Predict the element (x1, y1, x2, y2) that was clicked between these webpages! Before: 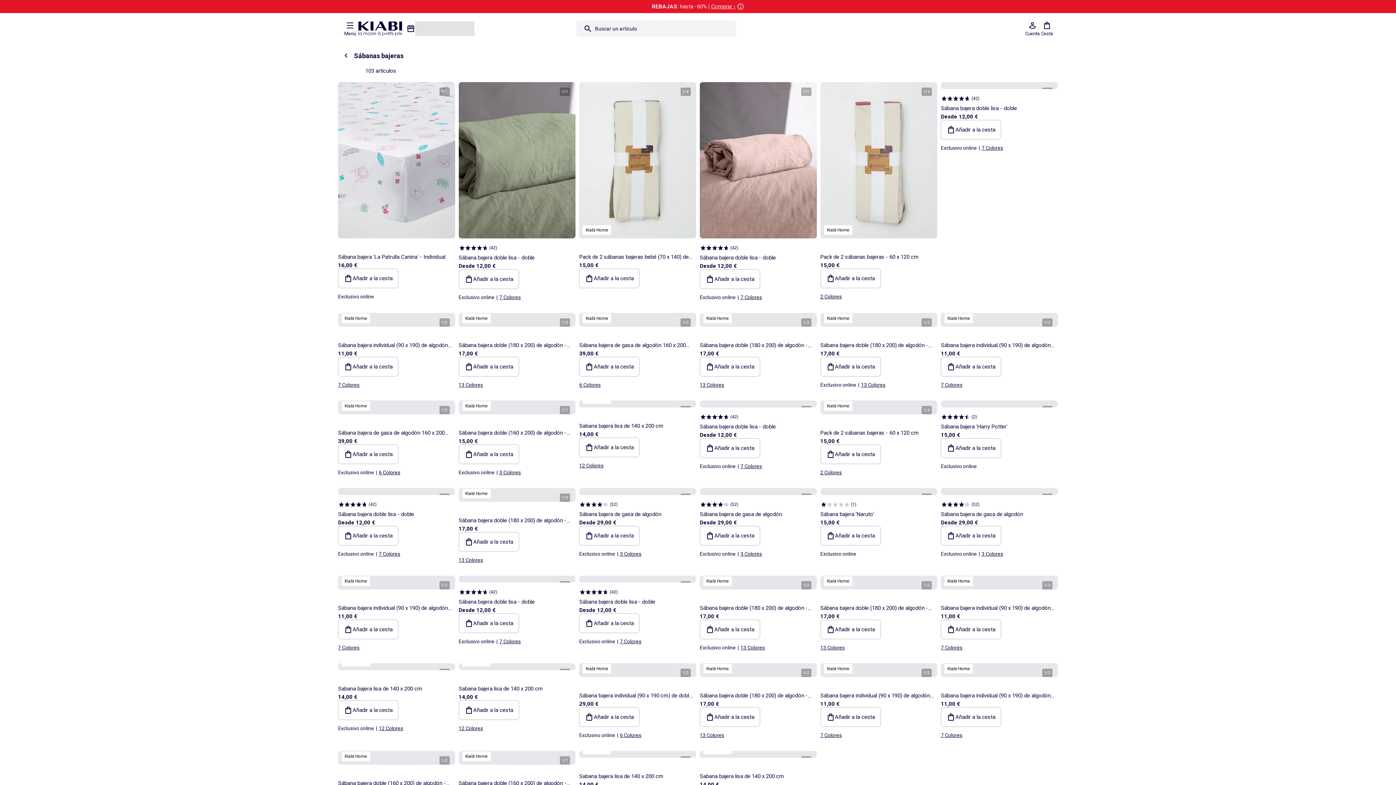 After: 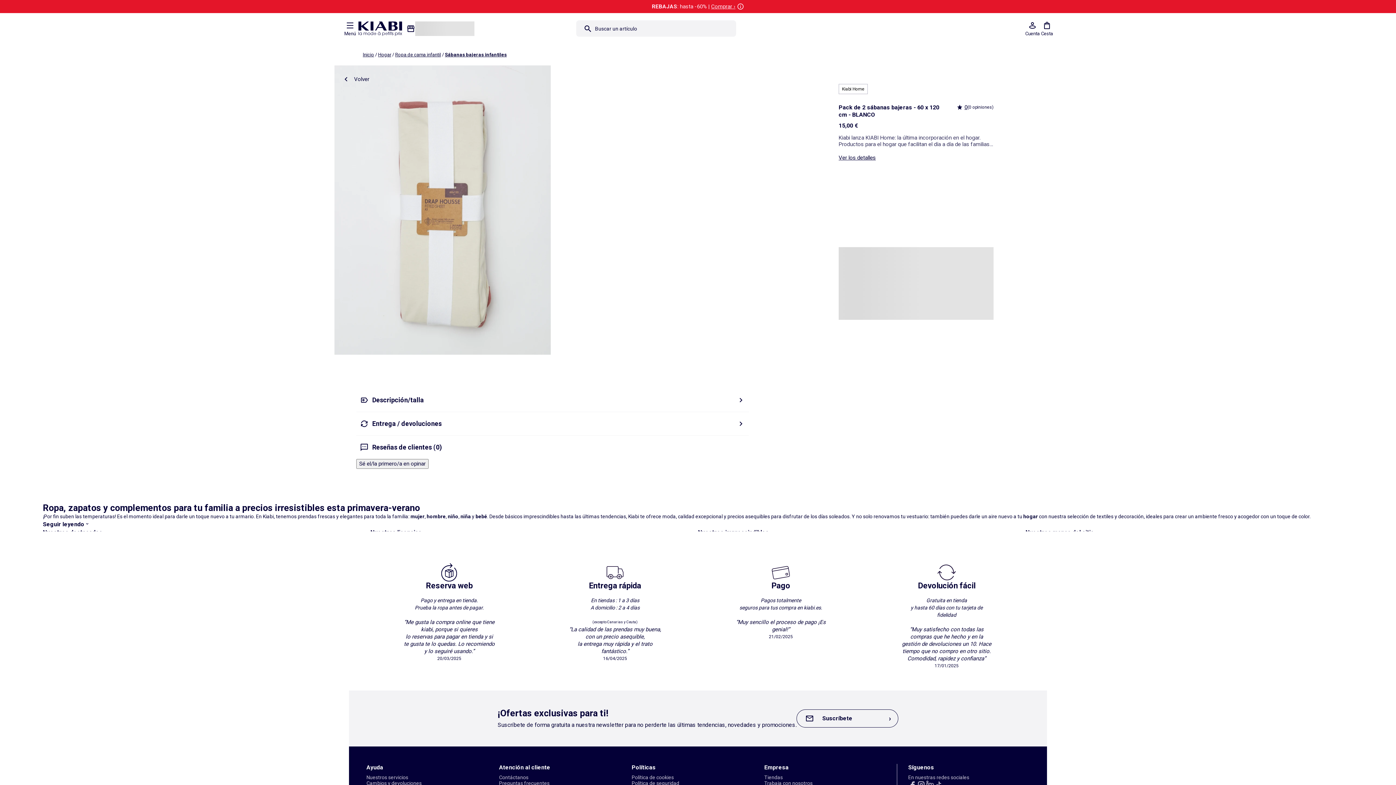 Action: bbox: (820, 252, 933, 261) label: Pack de 2 sábanas bajeras - 60 x 120 cm